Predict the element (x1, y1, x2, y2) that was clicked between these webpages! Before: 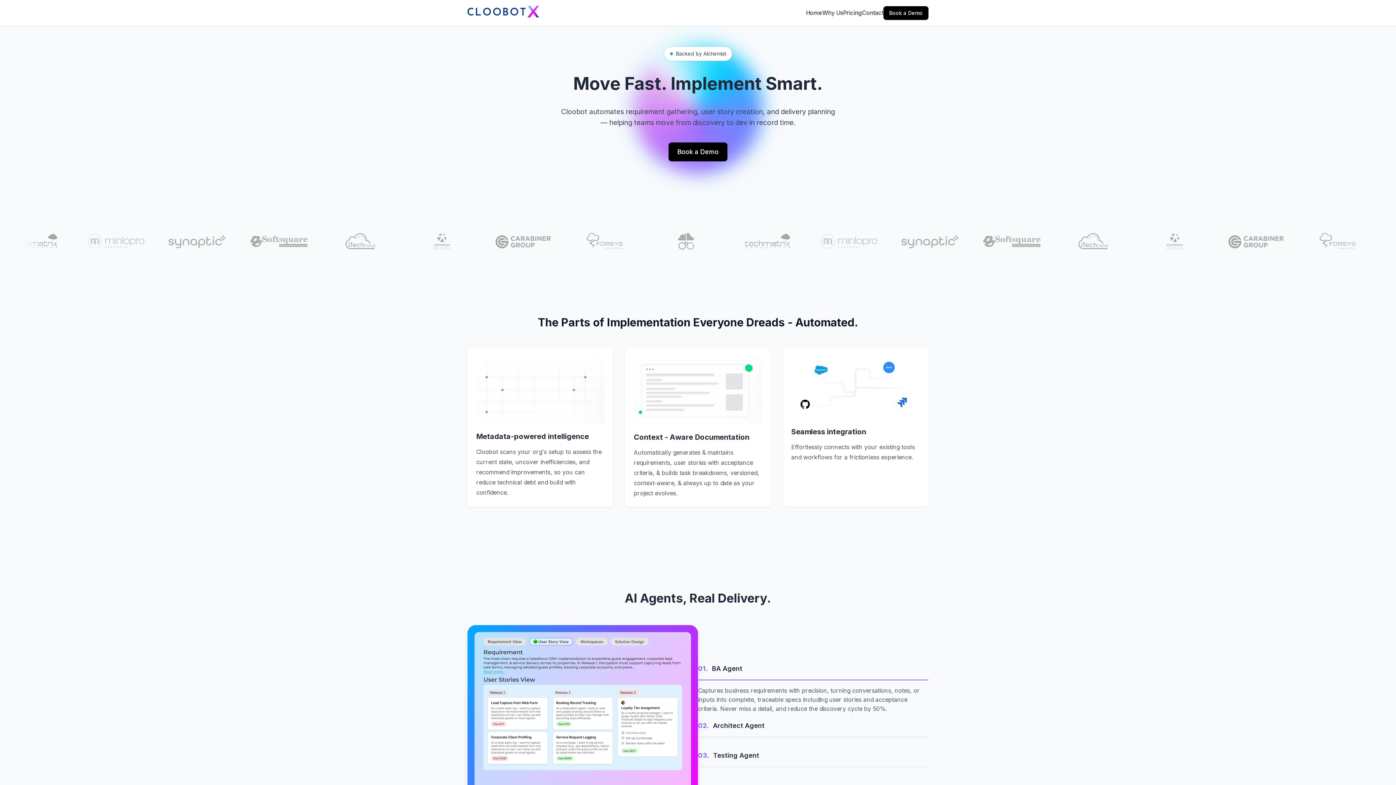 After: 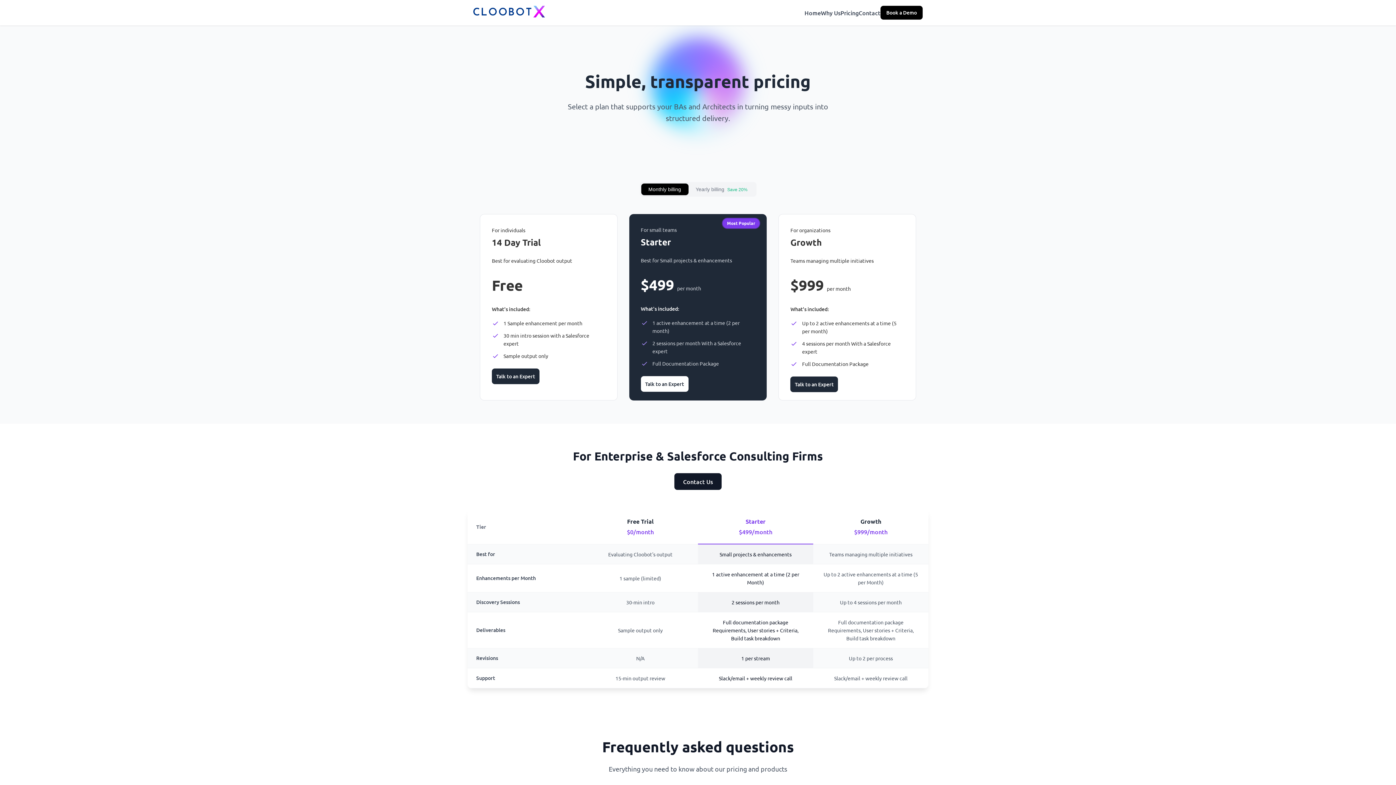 Action: label: Pricing bbox: (843, 9, 862, 16)